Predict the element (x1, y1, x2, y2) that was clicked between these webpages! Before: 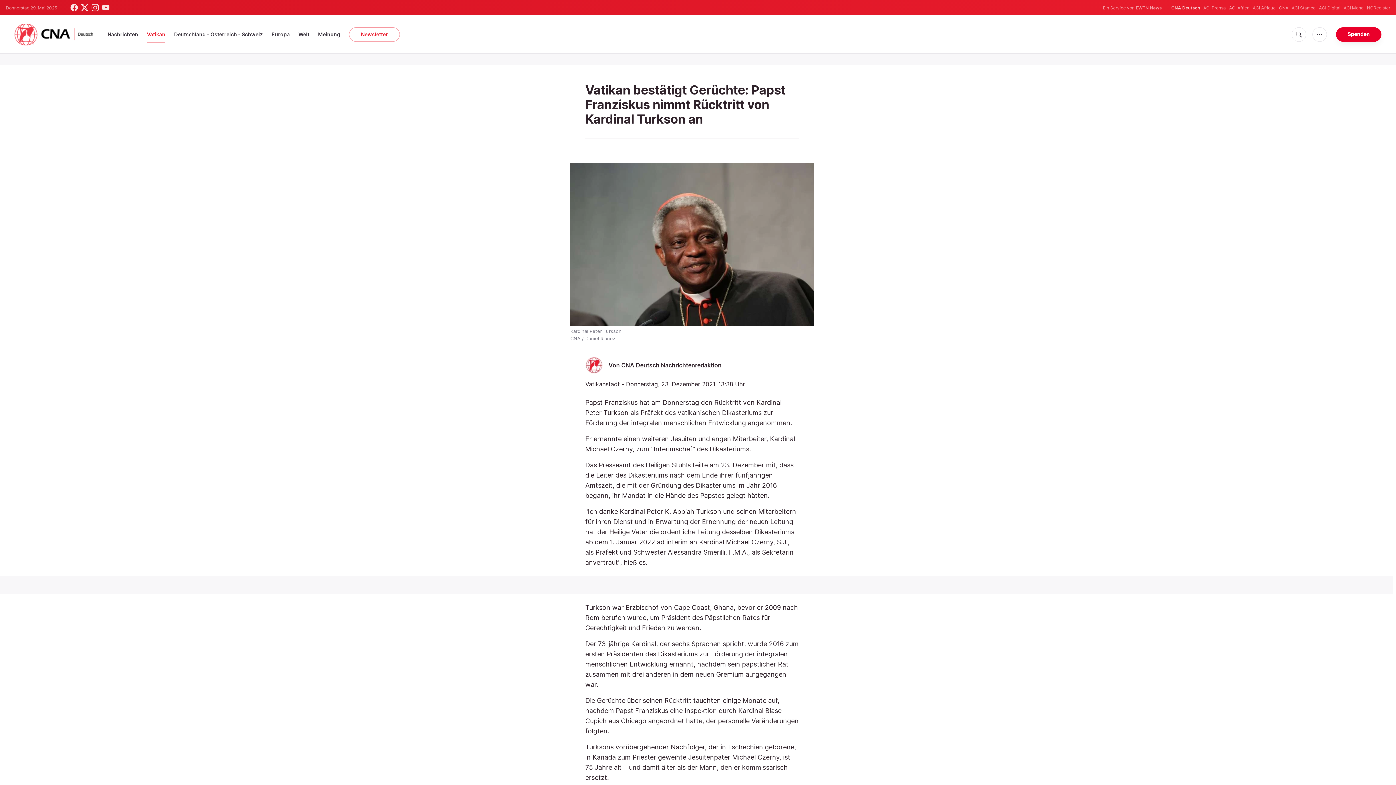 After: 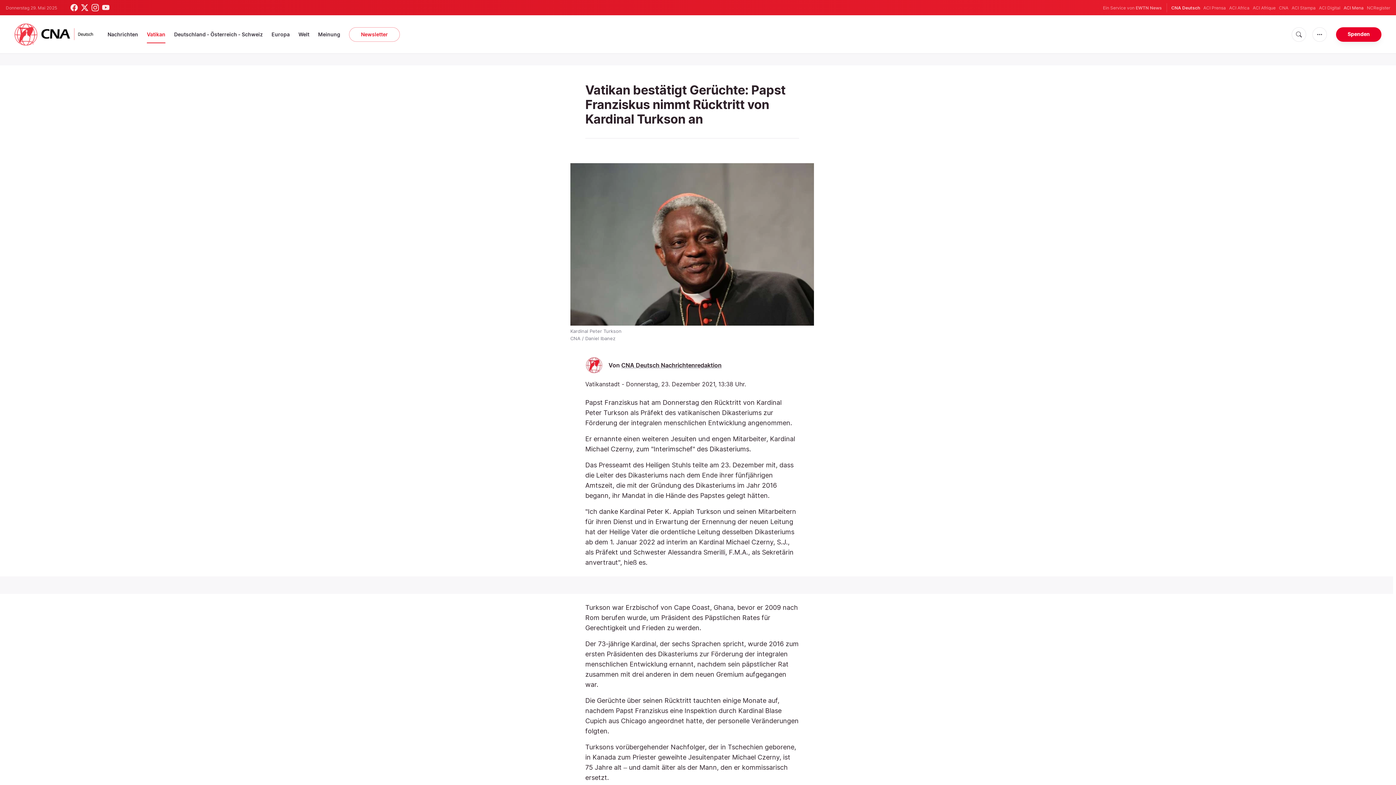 Action: bbox: (1344, 4, 1364, 11) label: ACI Mena